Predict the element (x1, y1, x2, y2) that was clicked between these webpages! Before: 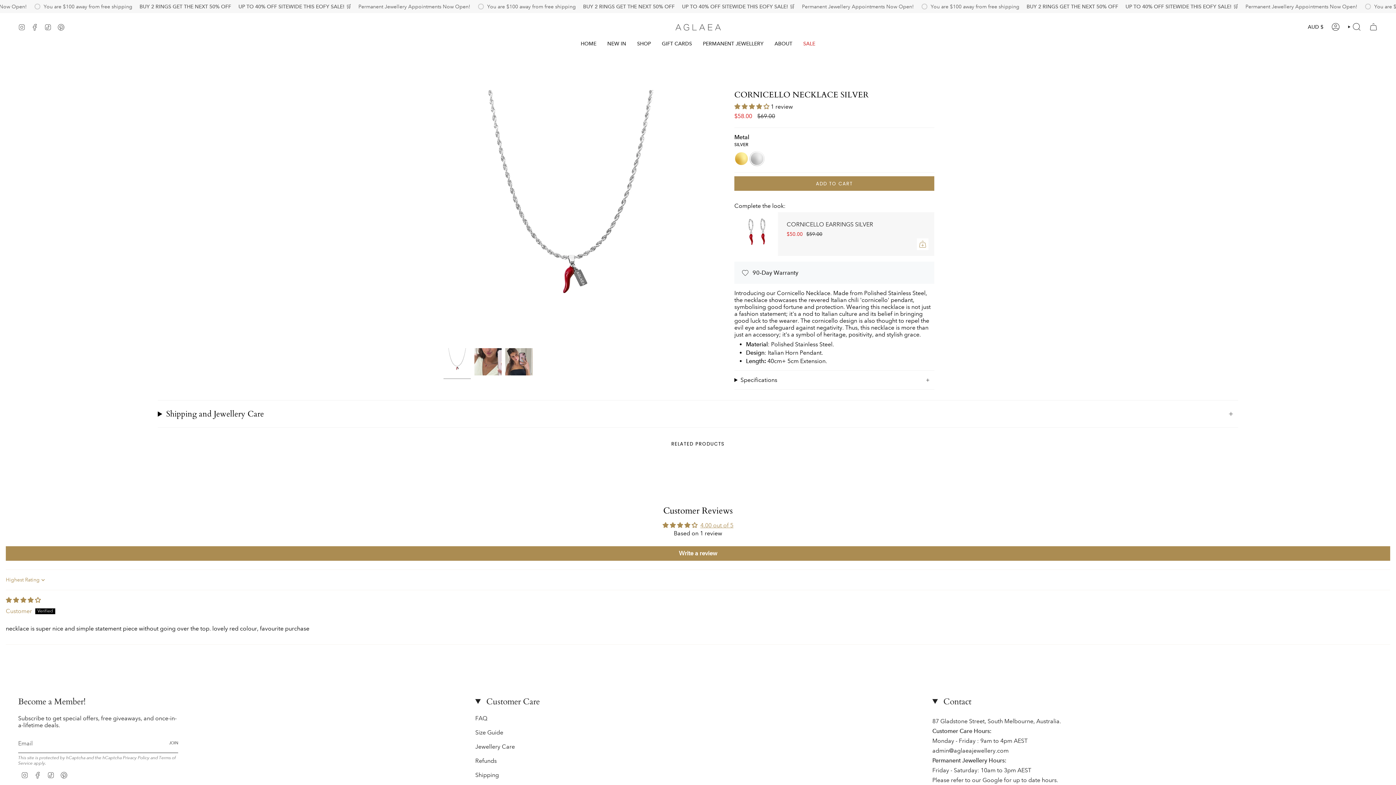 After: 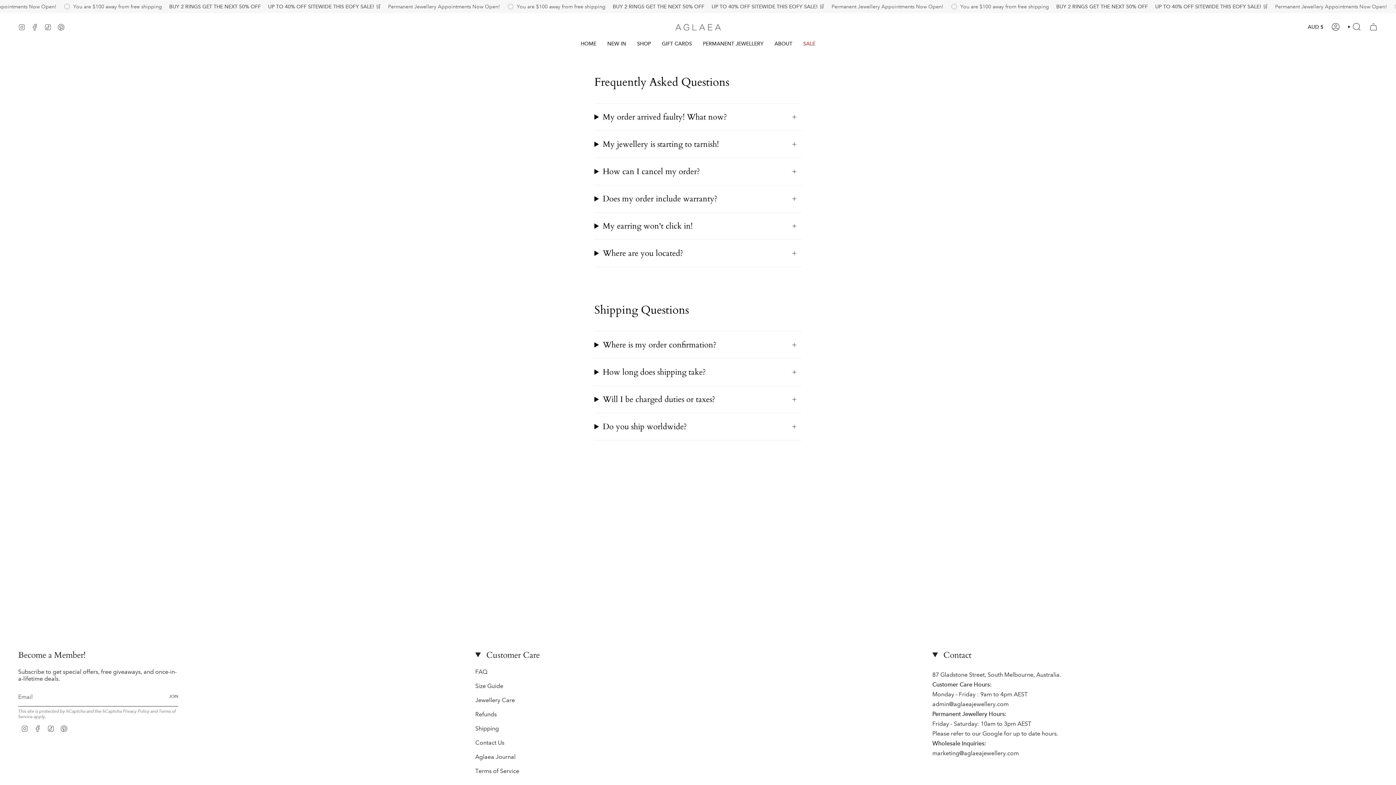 Action: bbox: (475, 715, 487, 722) label: FAQ